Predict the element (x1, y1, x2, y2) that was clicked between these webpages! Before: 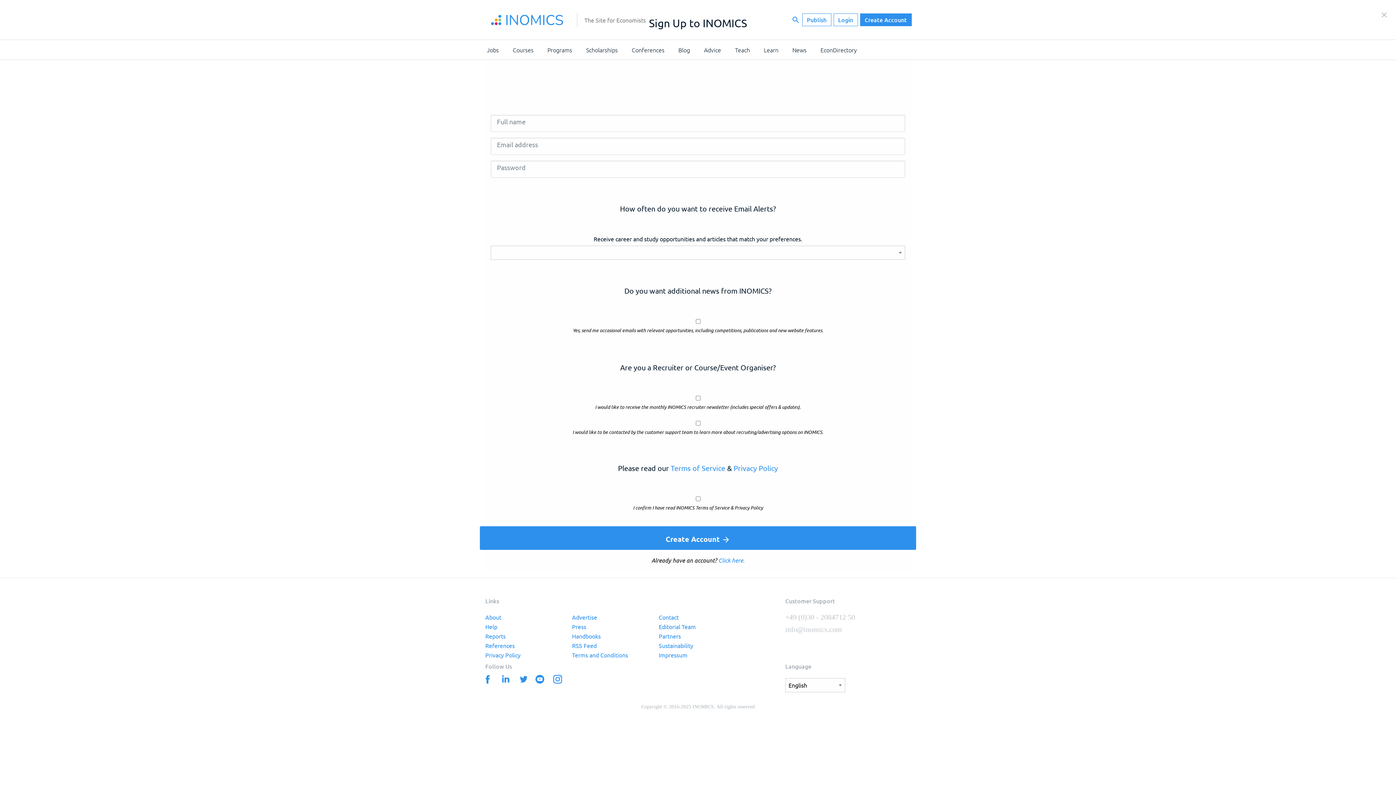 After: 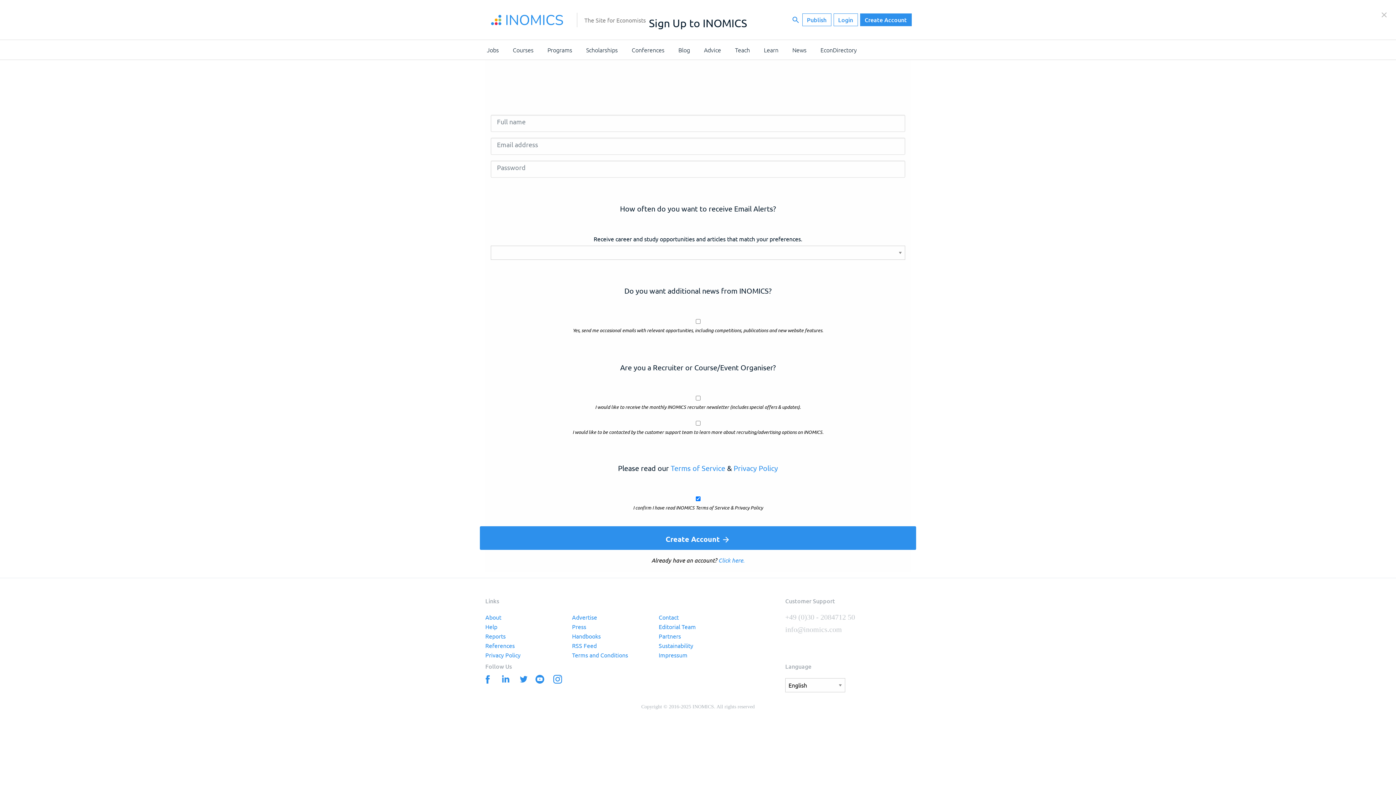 Action: label: Privacy Policy bbox: (733, 463, 778, 472)